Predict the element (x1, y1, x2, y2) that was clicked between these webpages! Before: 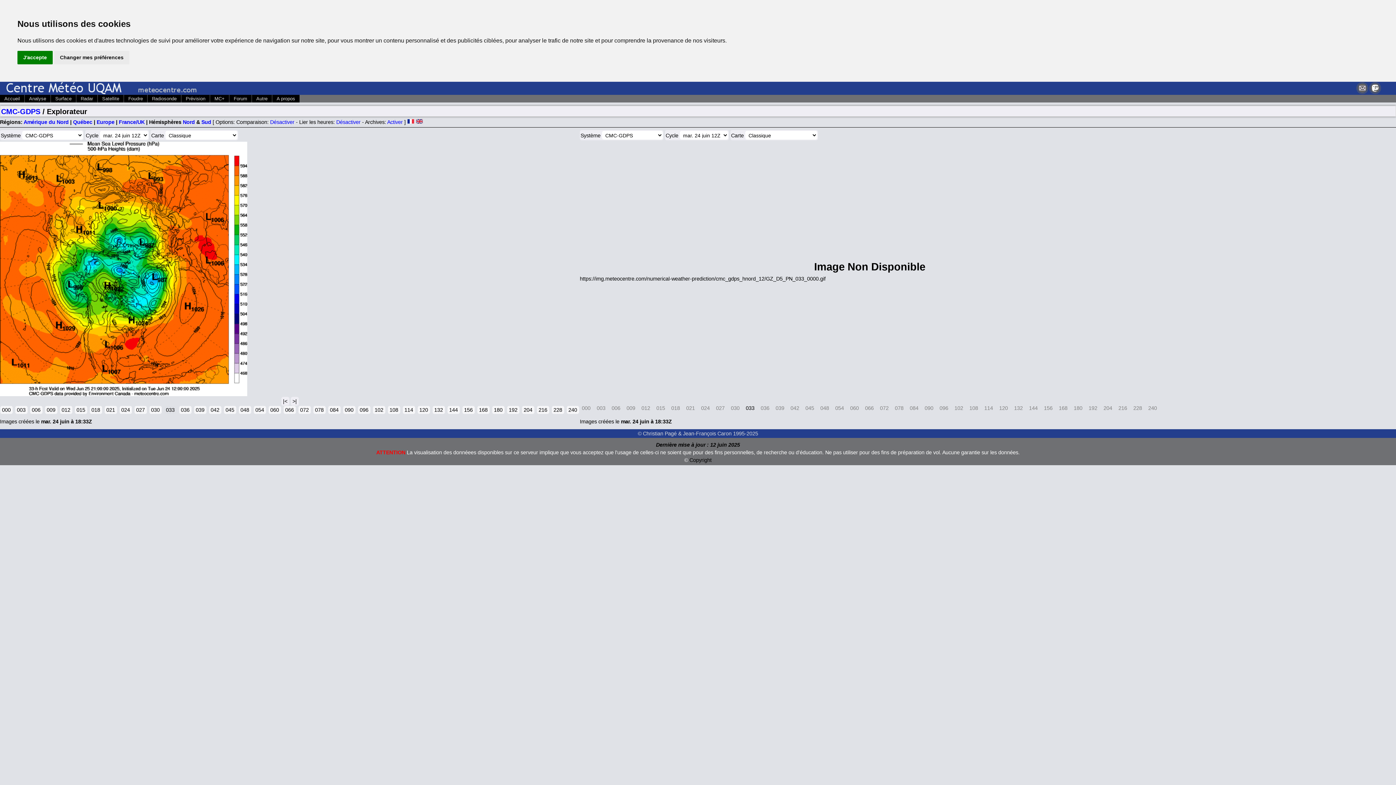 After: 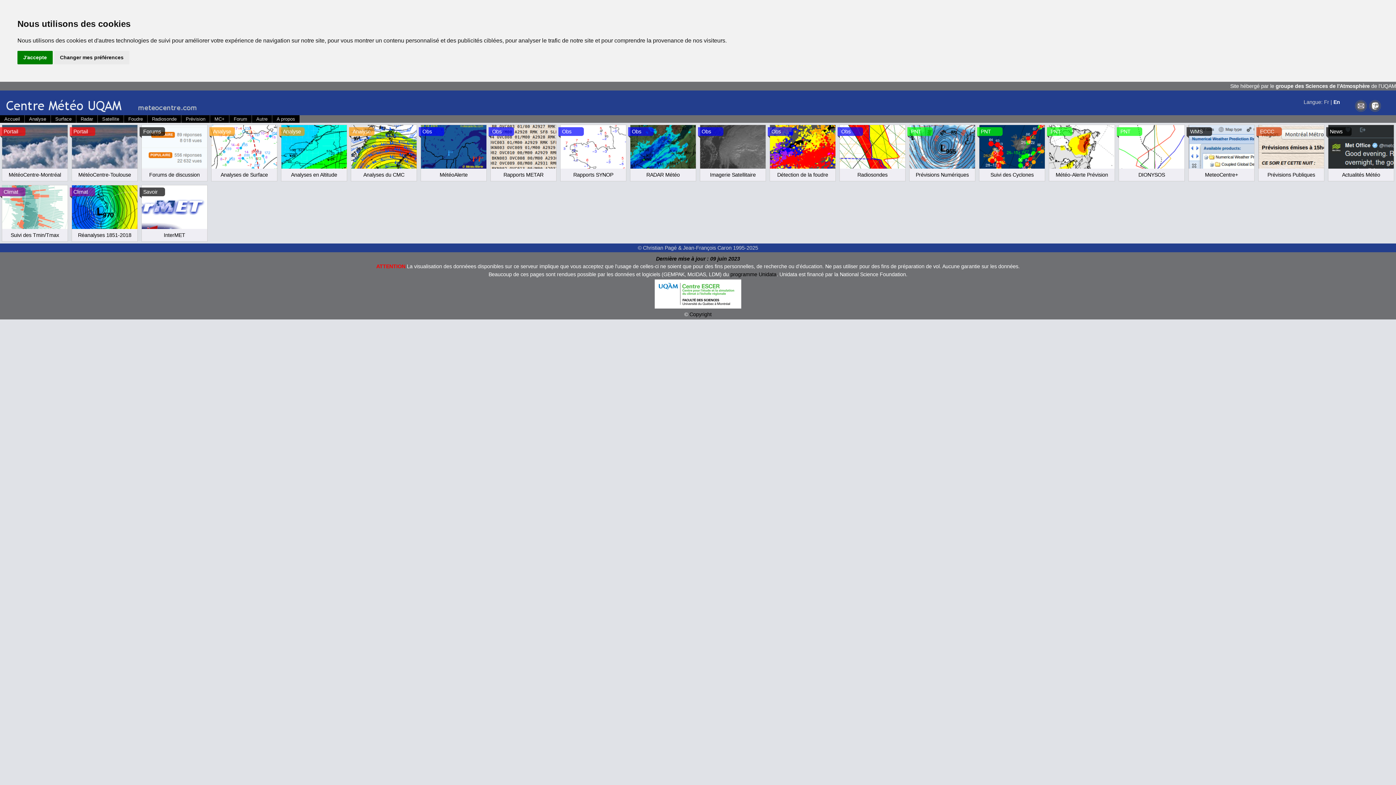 Action: label: Accueil bbox: (0, 95, 24, 102)